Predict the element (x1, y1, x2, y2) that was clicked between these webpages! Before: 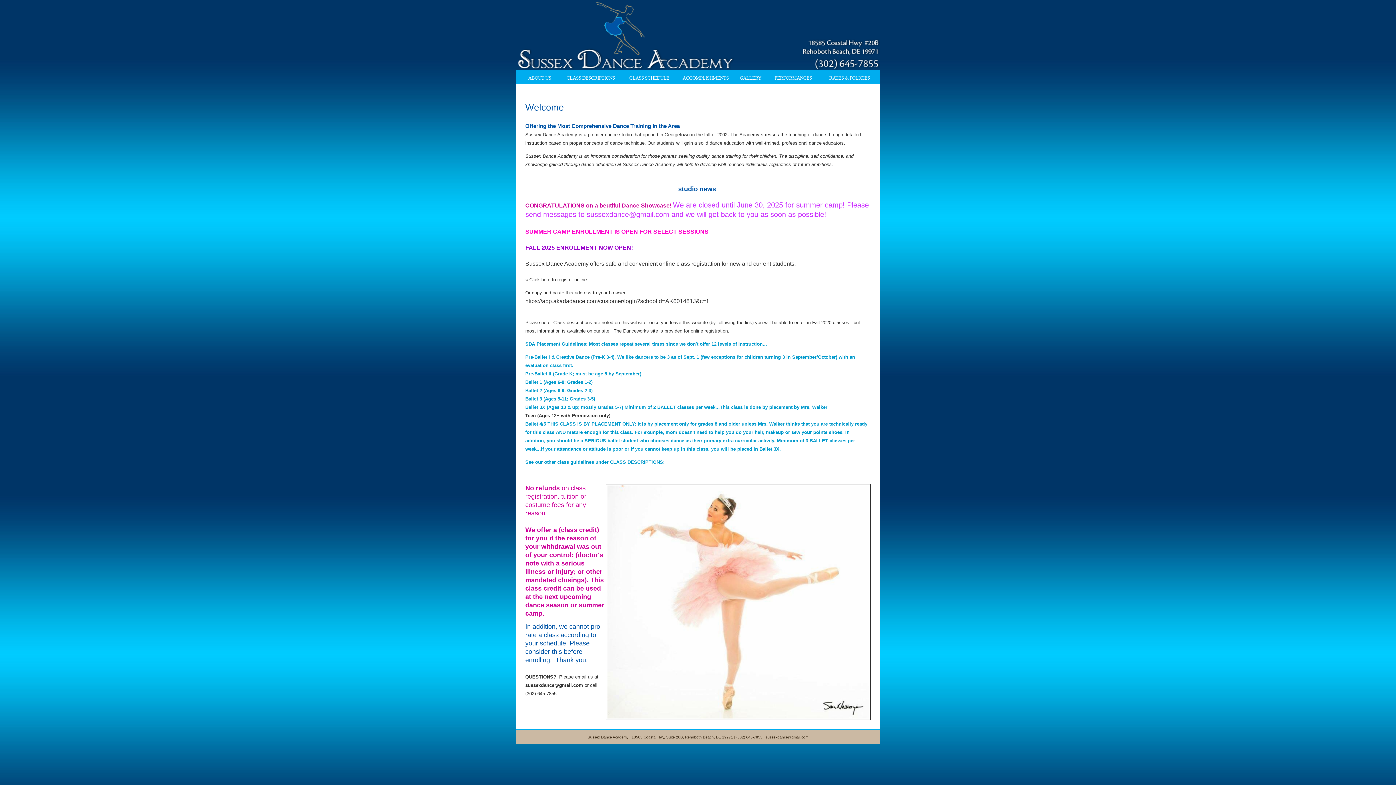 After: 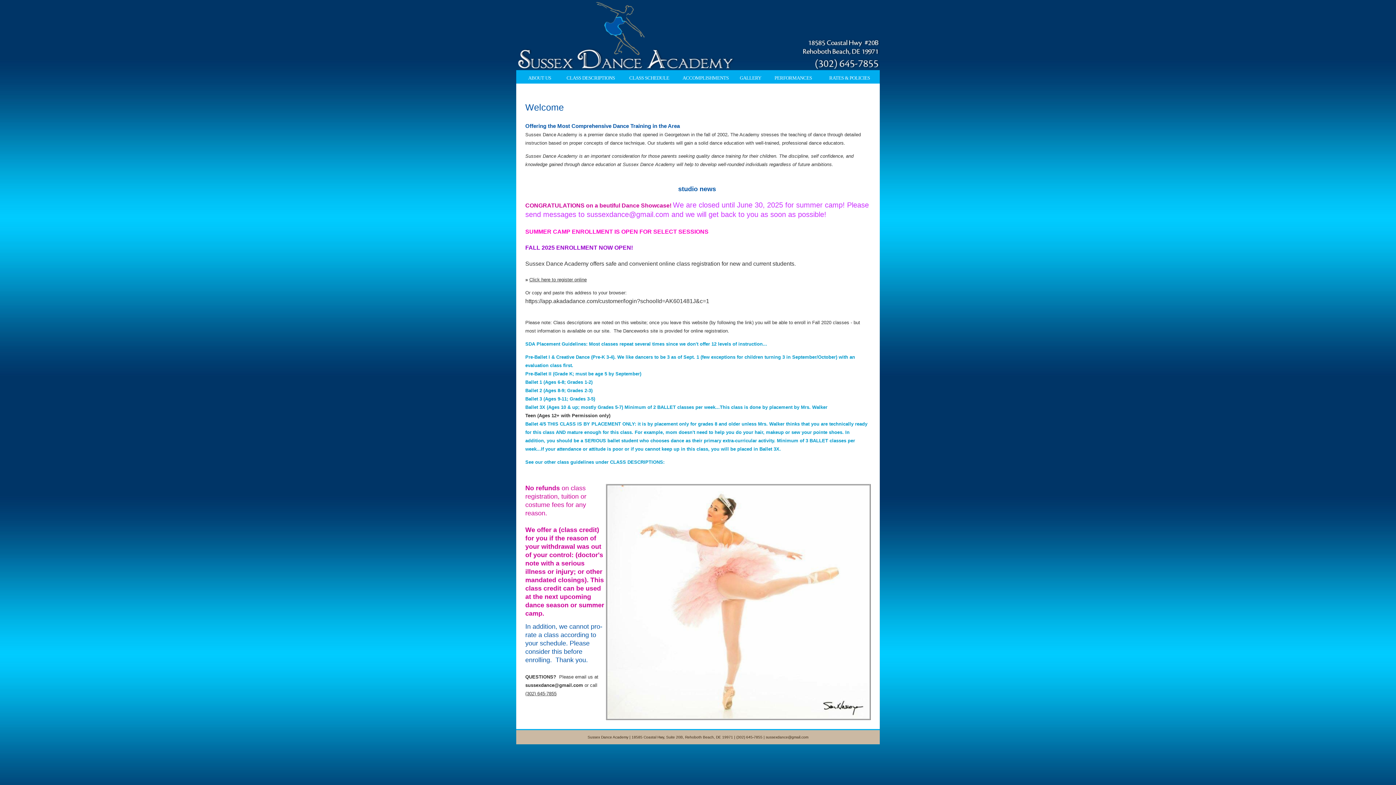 Action: label: sussexdance@gmail.com bbox: (766, 735, 808, 739)